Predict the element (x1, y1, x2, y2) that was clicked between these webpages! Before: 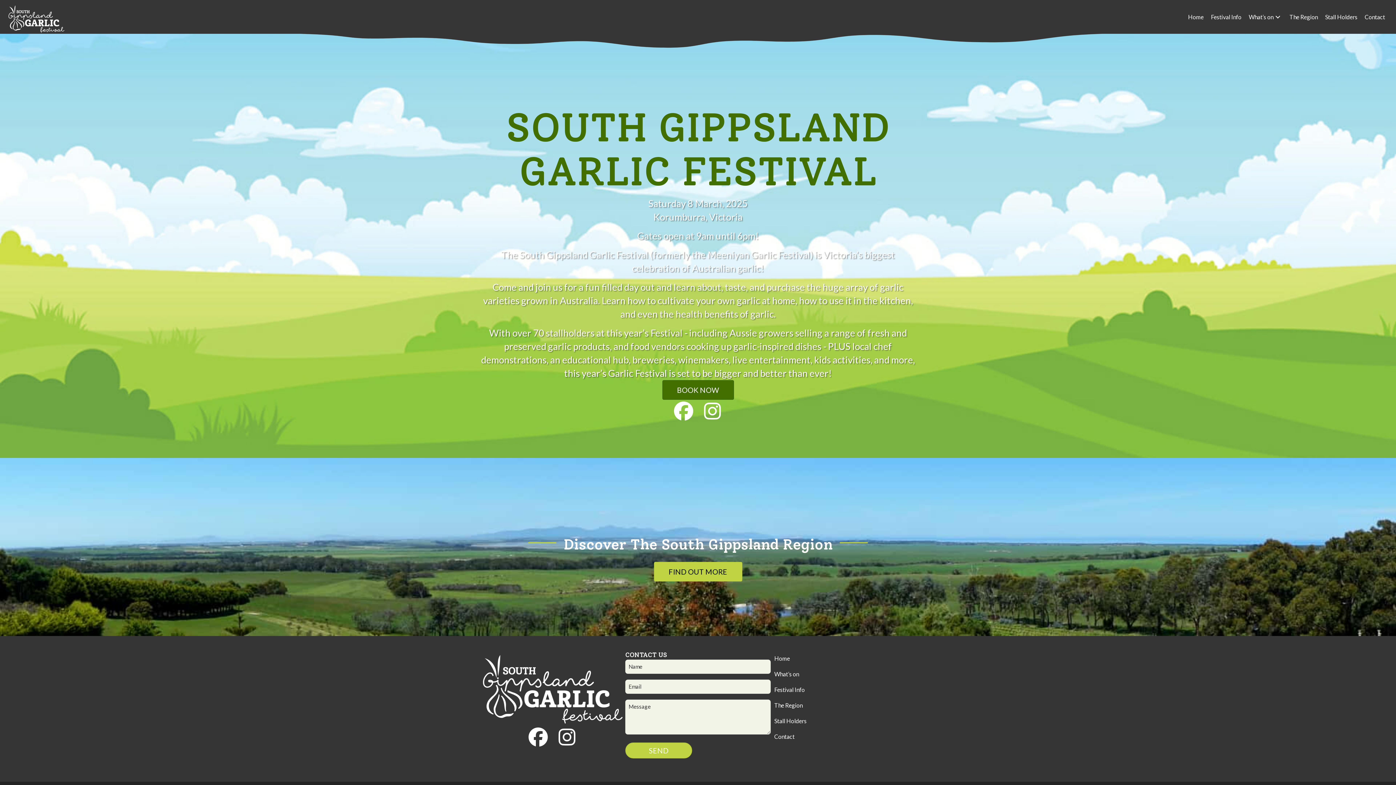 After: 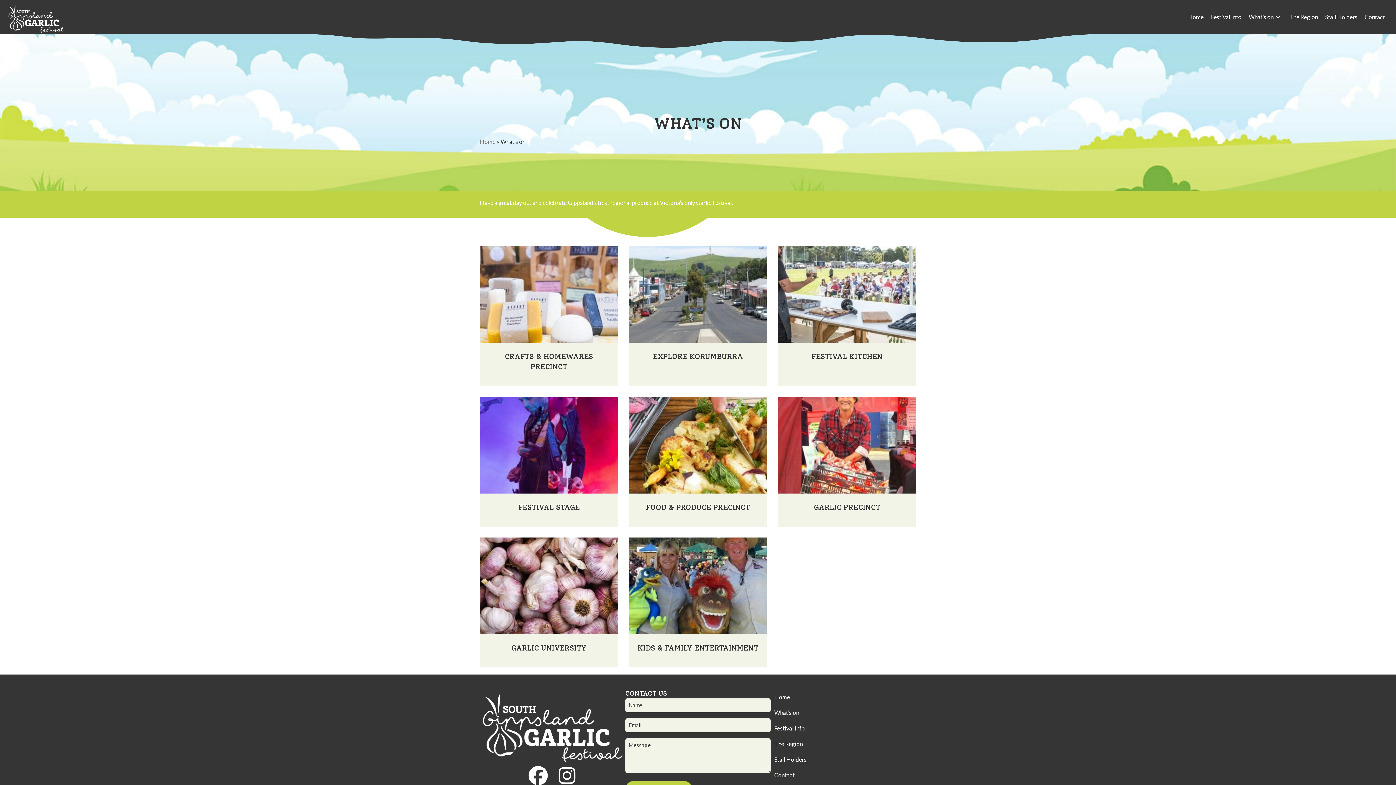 Action: bbox: (1273, 12, 1282, 21) label: What’s on: submenu